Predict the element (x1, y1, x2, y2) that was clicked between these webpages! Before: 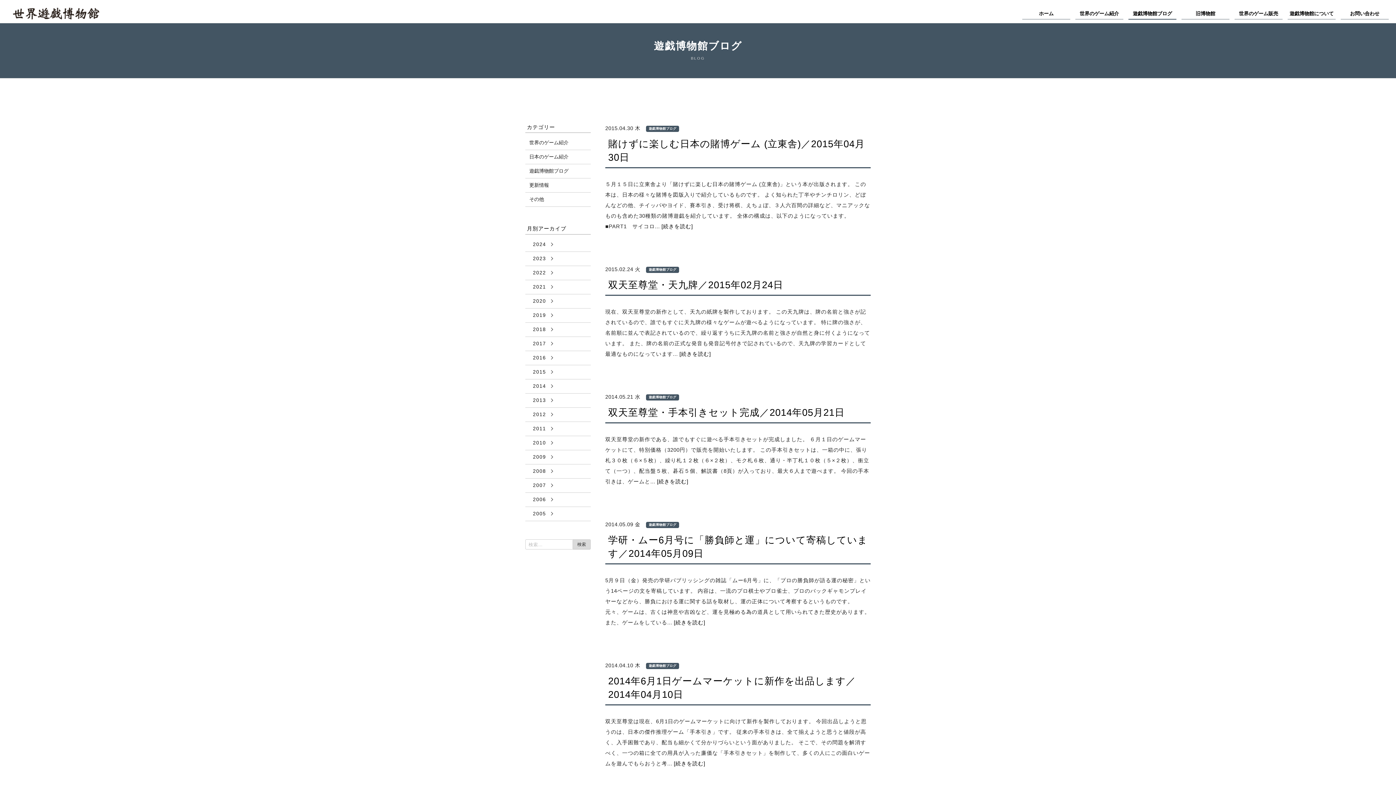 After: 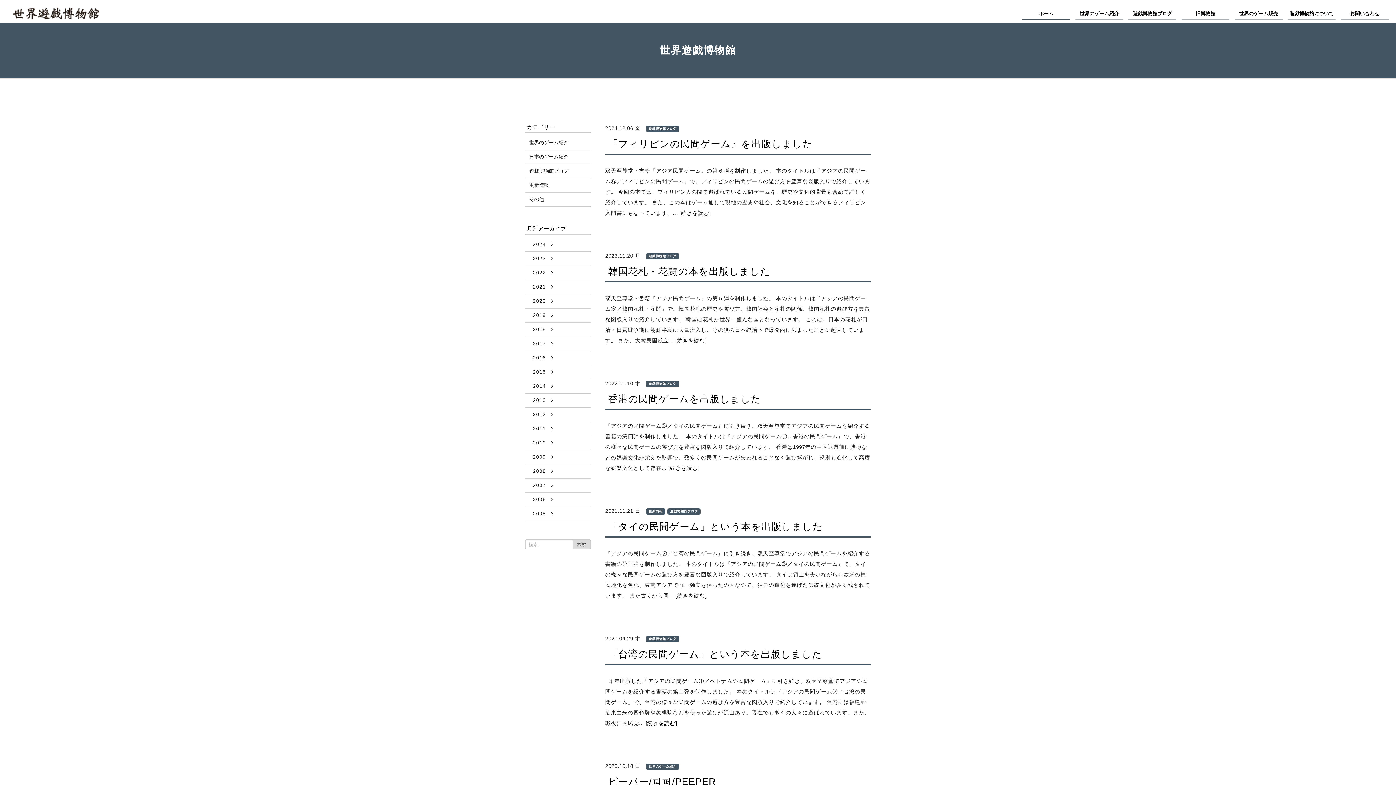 Action: bbox: (12, 9, 100, 16)